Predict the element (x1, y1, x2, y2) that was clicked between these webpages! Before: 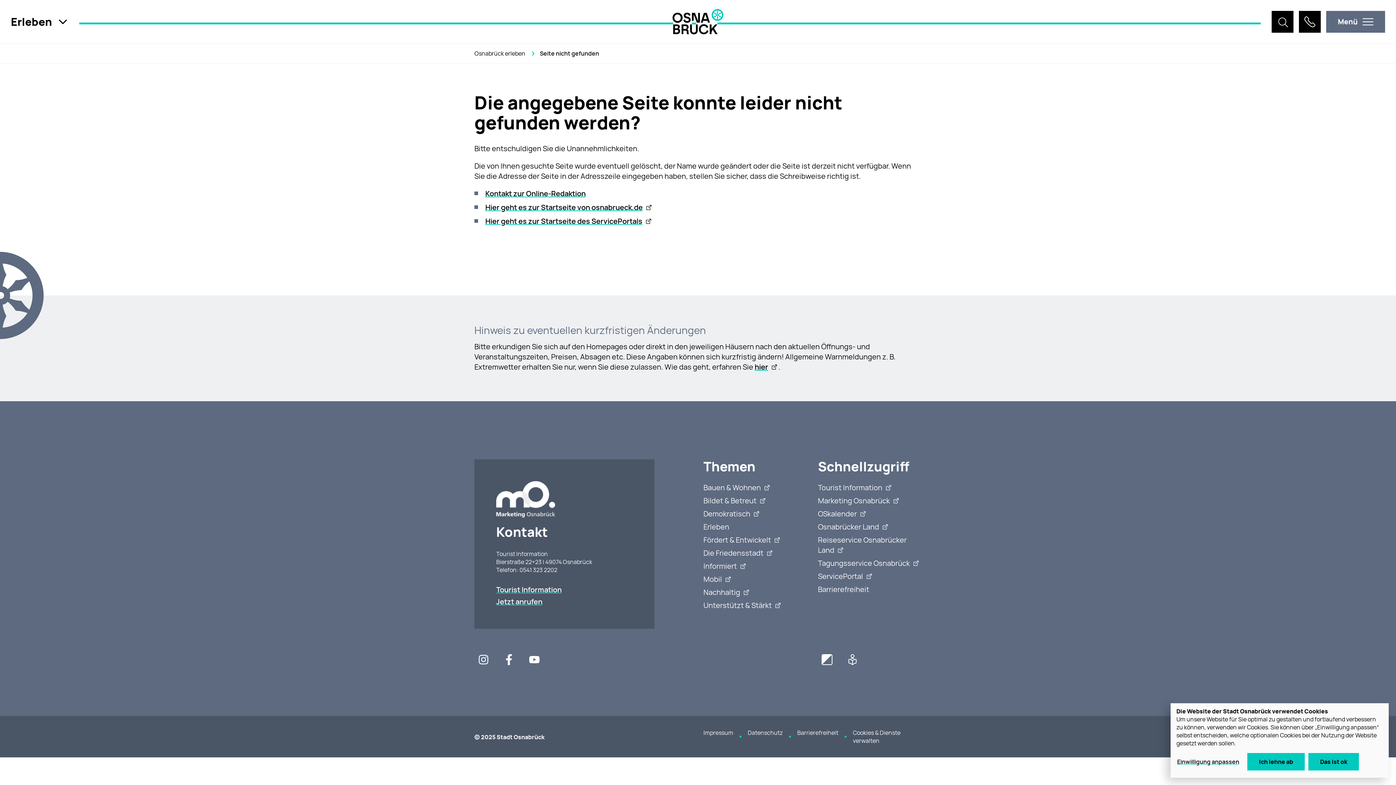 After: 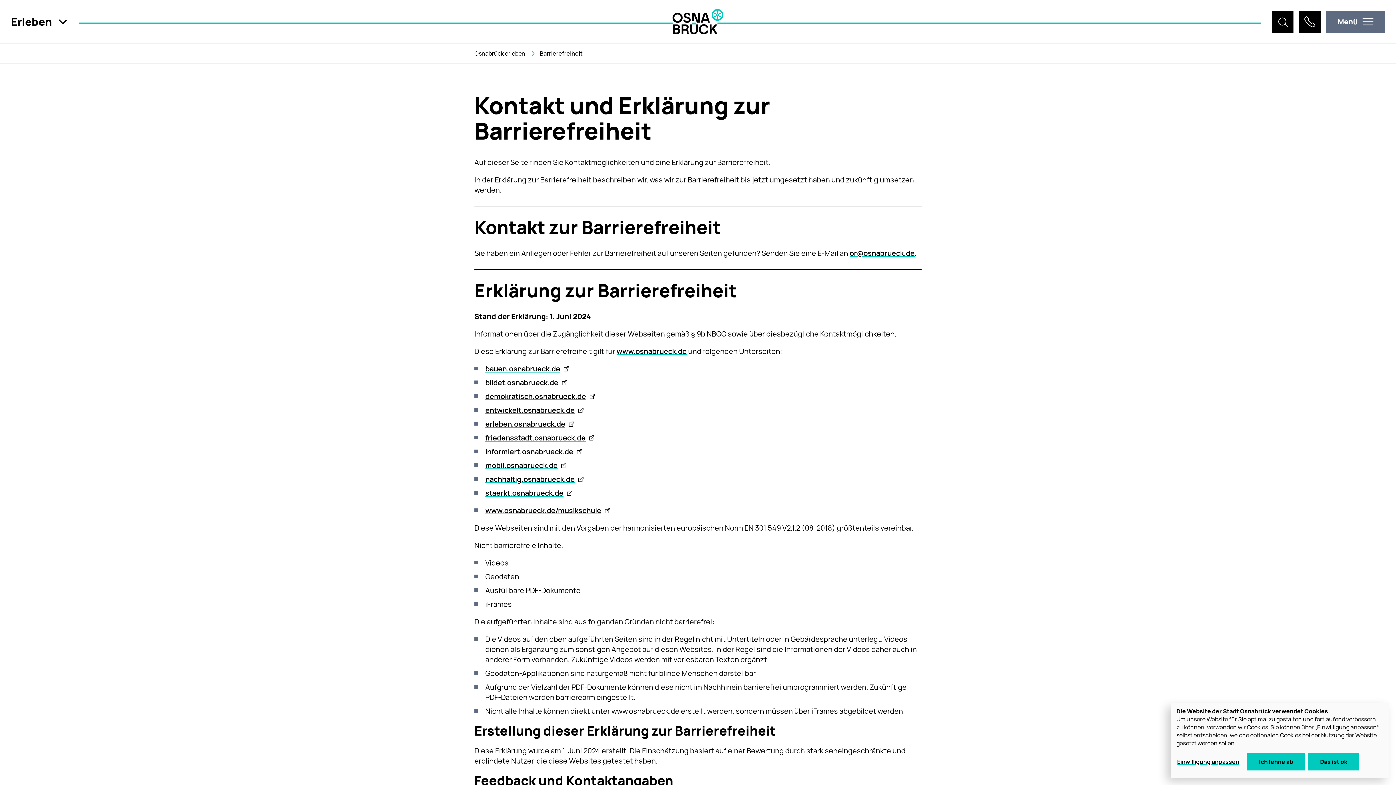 Action: bbox: (818, 584, 869, 594) label: Barrierefreiheit